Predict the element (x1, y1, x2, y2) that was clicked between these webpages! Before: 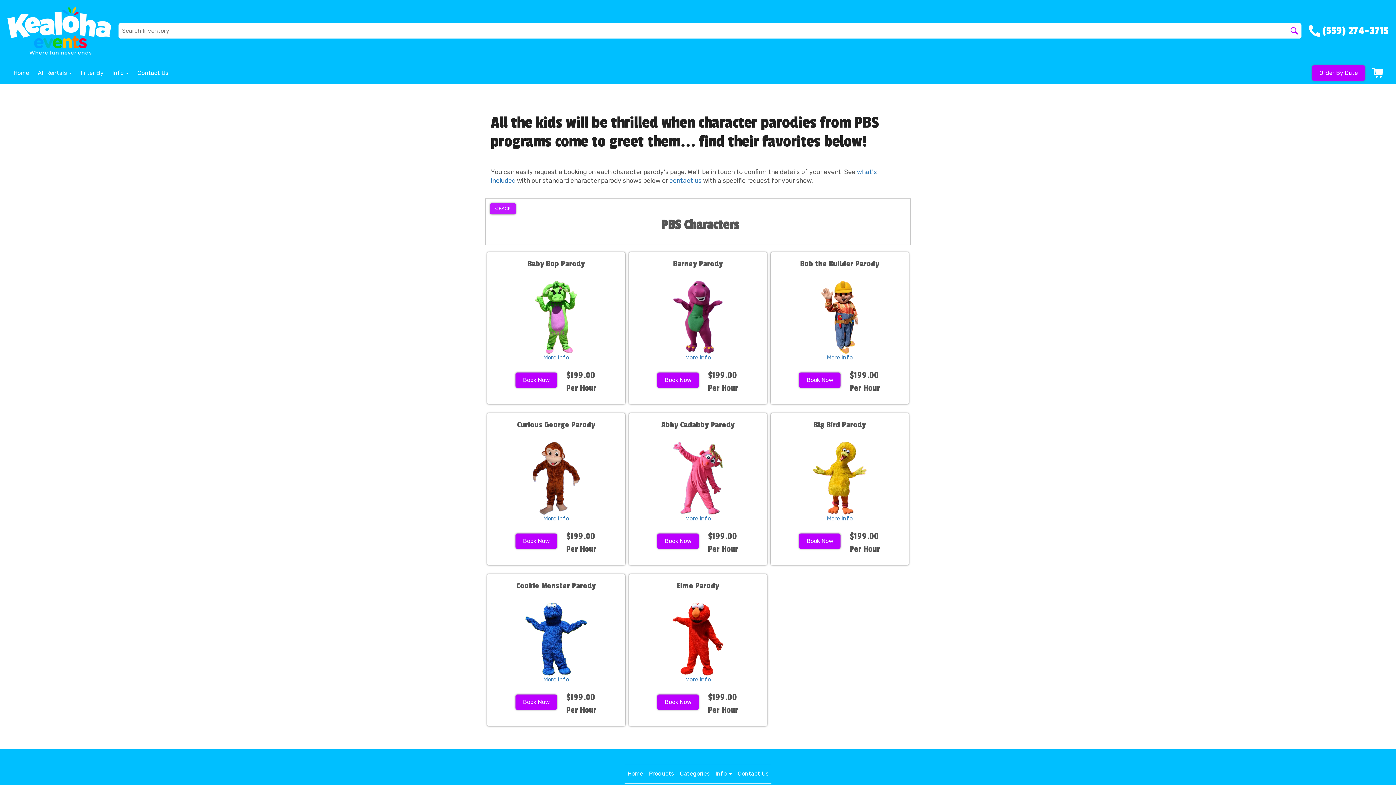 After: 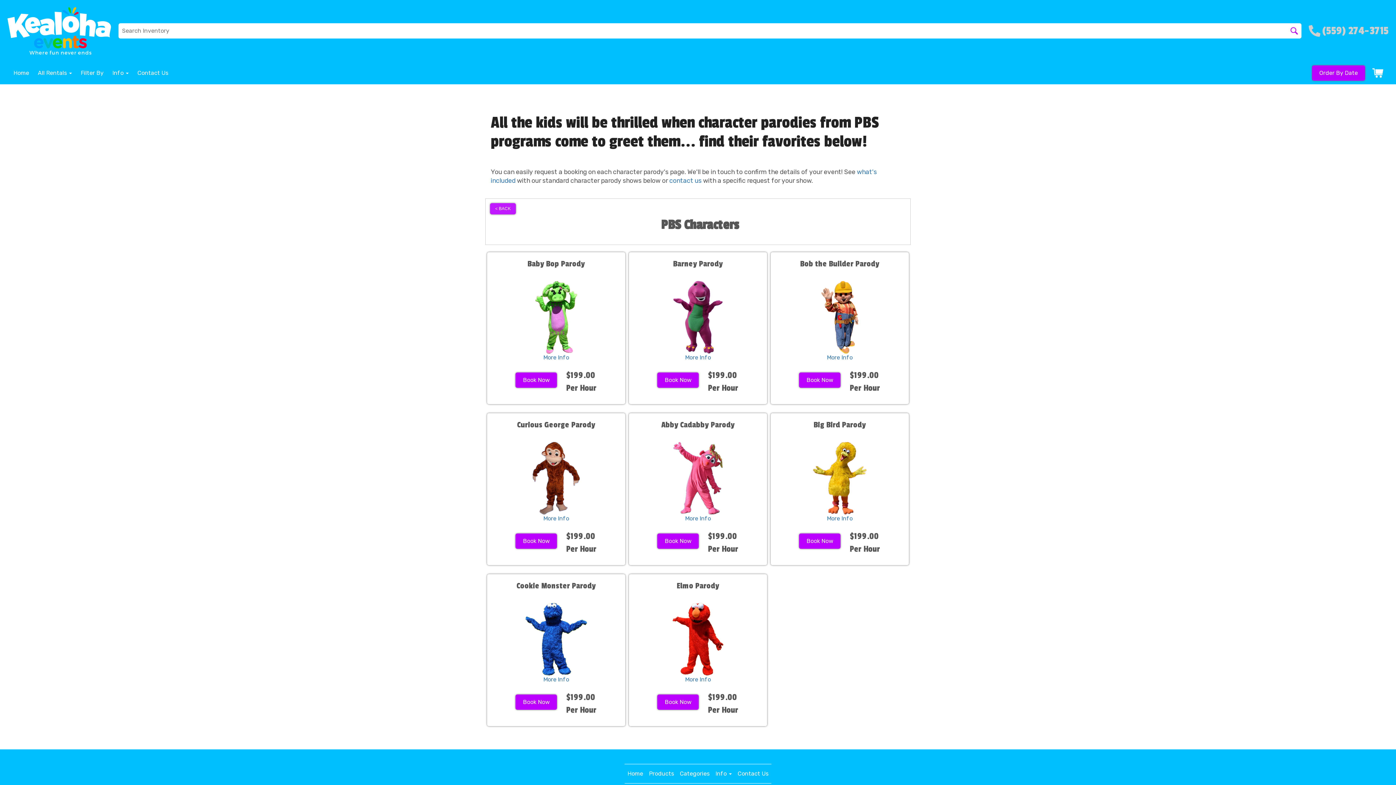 Action: label: (559) 274-3715 bbox: (1309, 22, 1389, 39)